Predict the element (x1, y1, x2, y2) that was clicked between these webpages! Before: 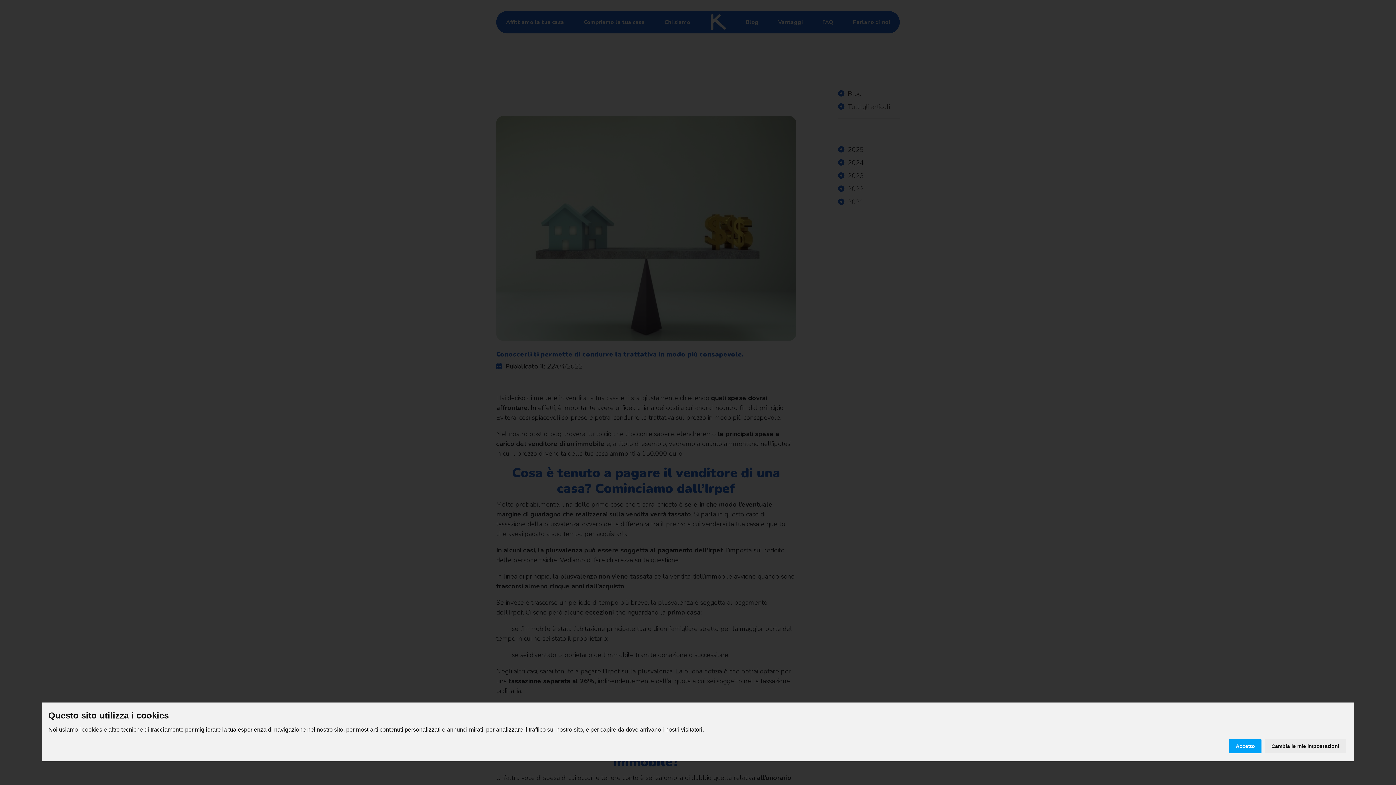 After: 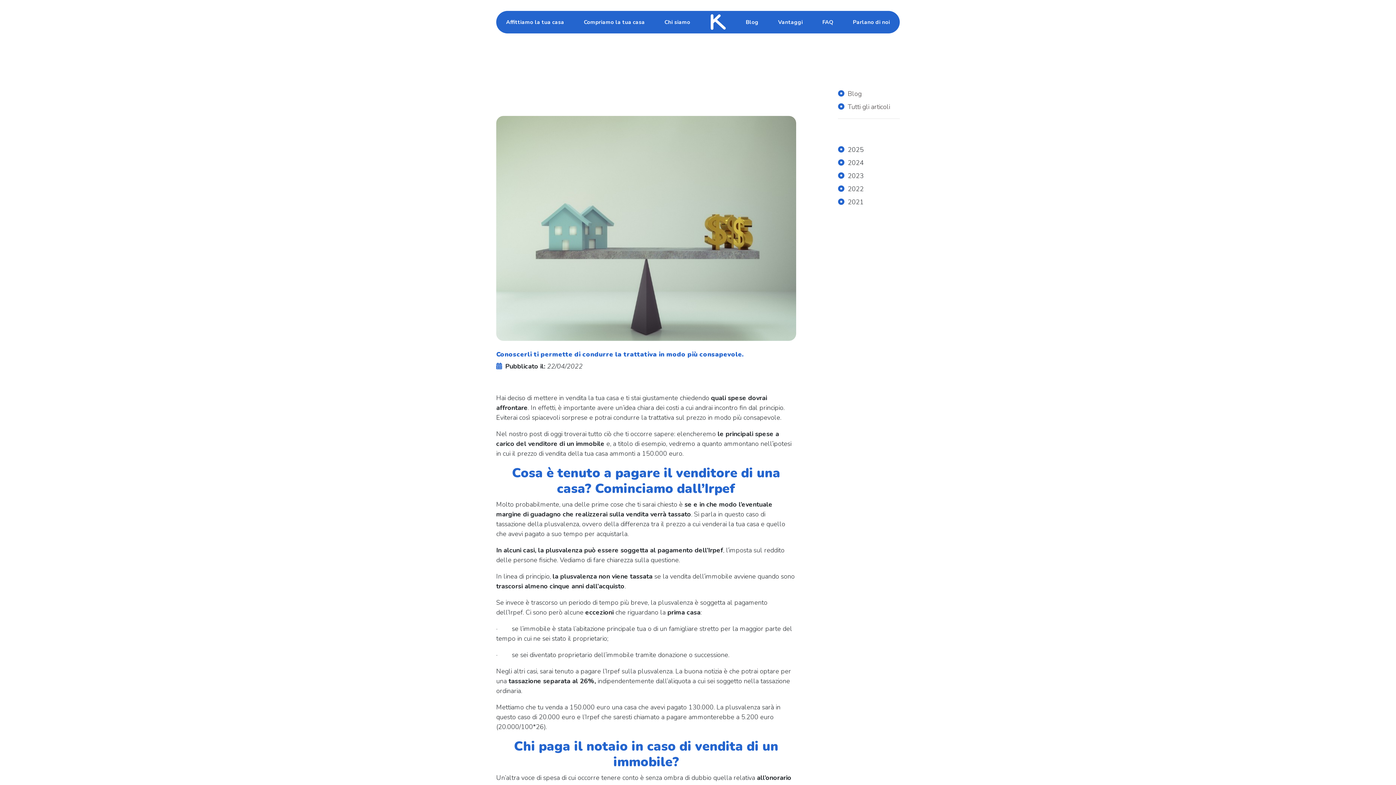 Action: label: Accetto bbox: (1229, 739, 1261, 753)